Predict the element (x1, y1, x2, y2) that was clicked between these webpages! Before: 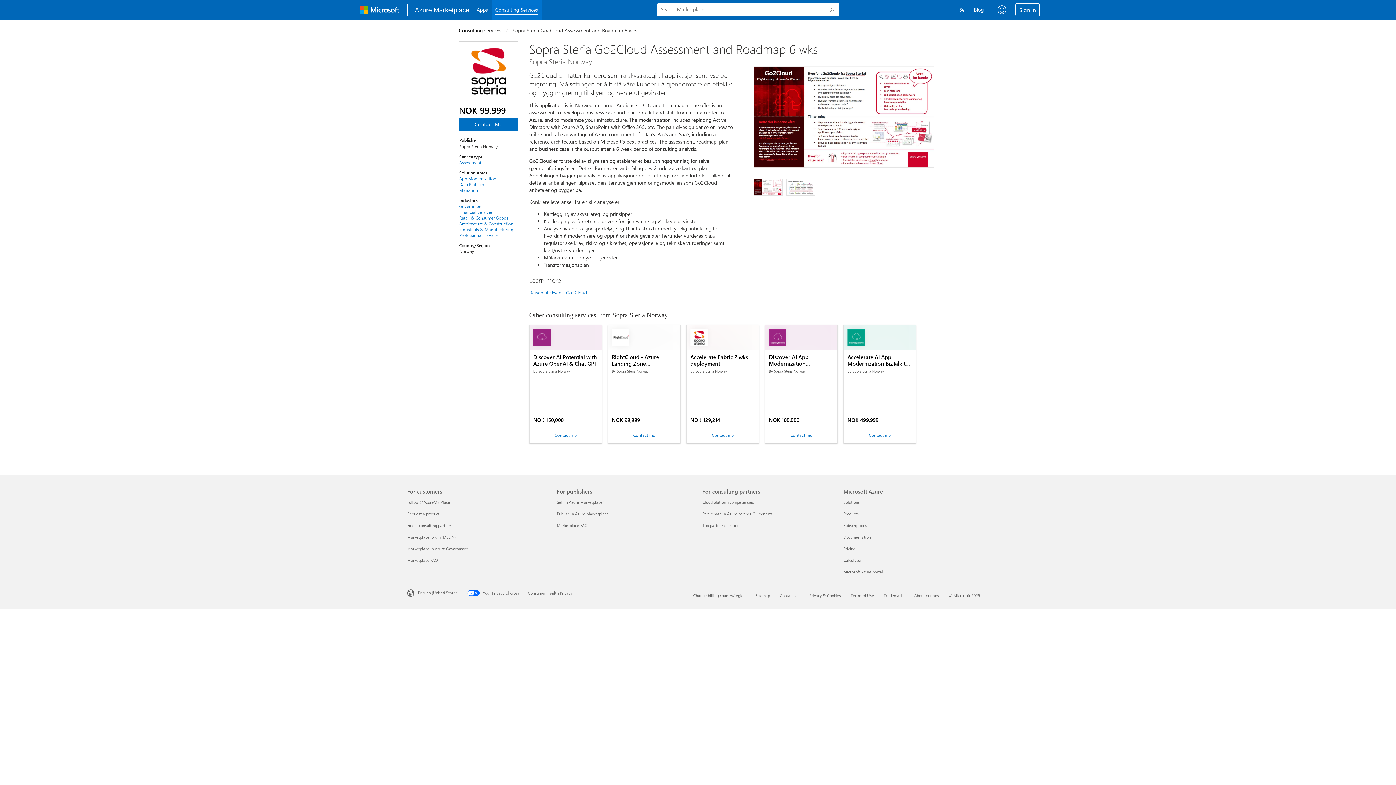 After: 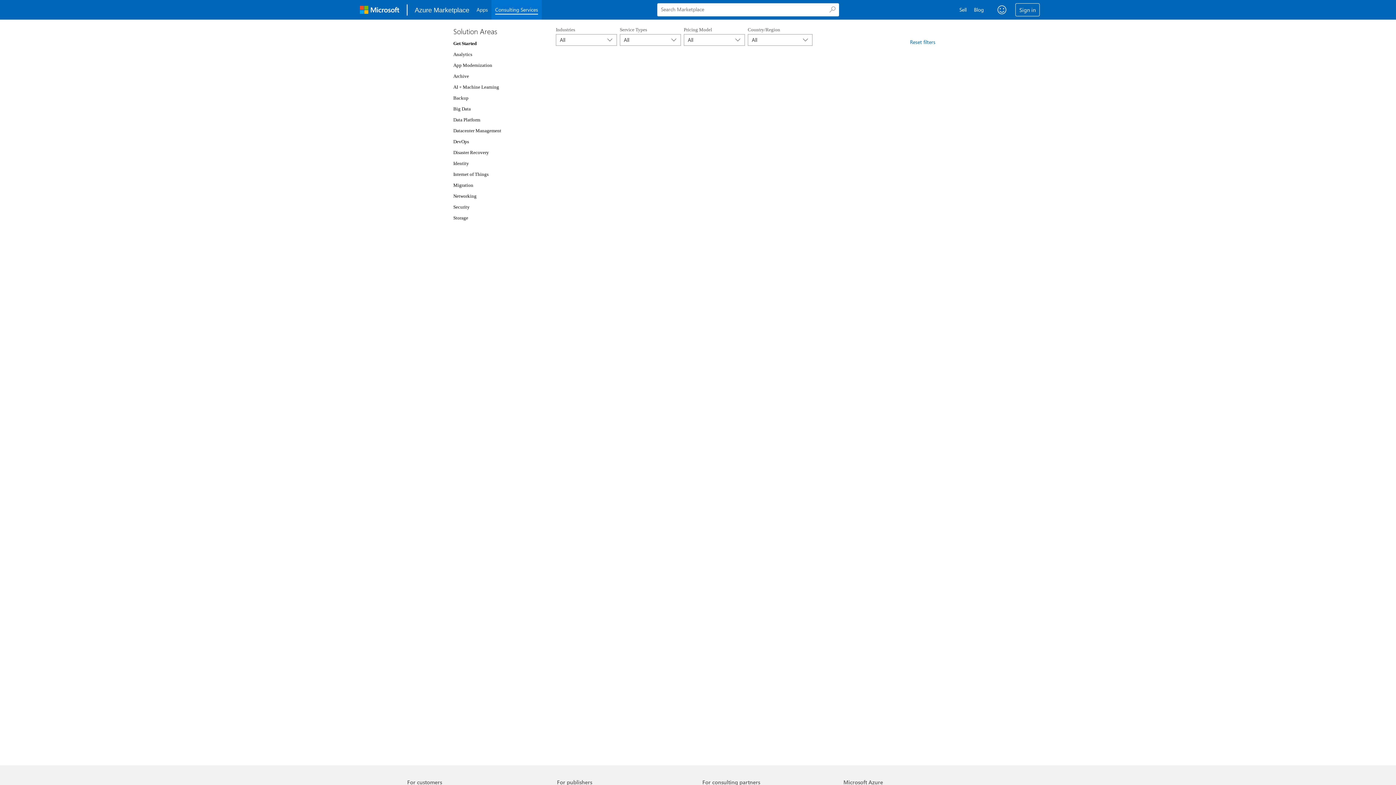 Action: bbox: (459, 232, 513, 238) label: Professional services